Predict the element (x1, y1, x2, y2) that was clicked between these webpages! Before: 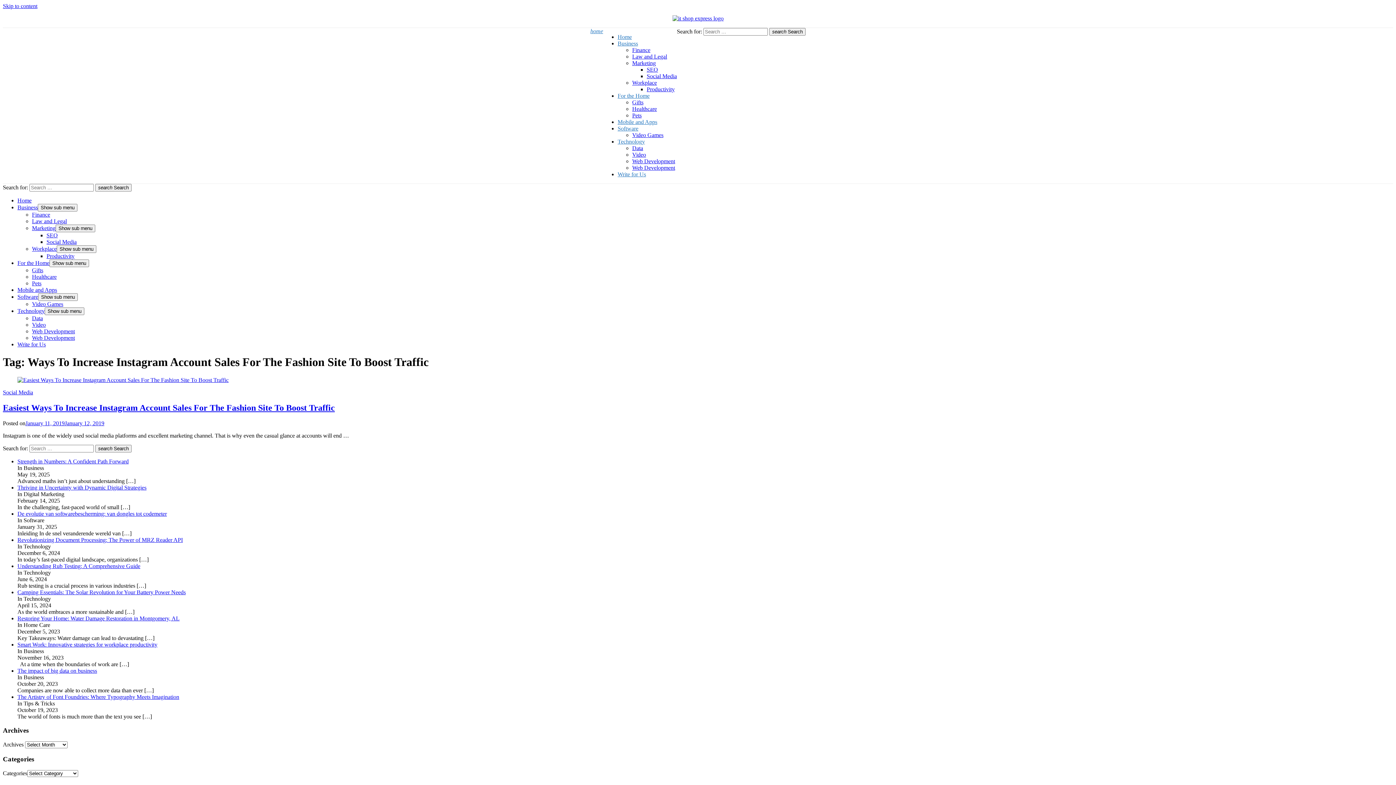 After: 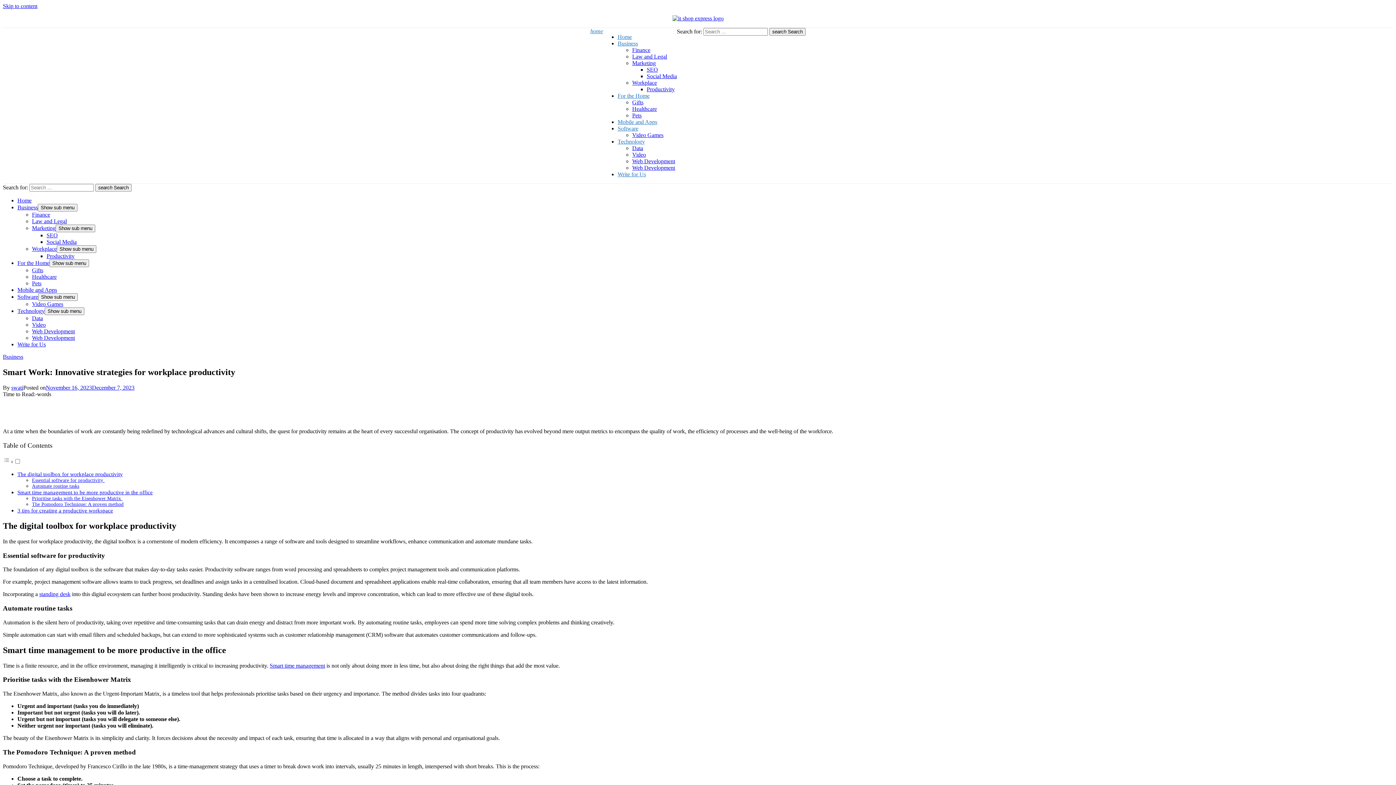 Action: label: Smart Work: Innovative strategies for workplace productivity bbox: (17, 641, 157, 647)